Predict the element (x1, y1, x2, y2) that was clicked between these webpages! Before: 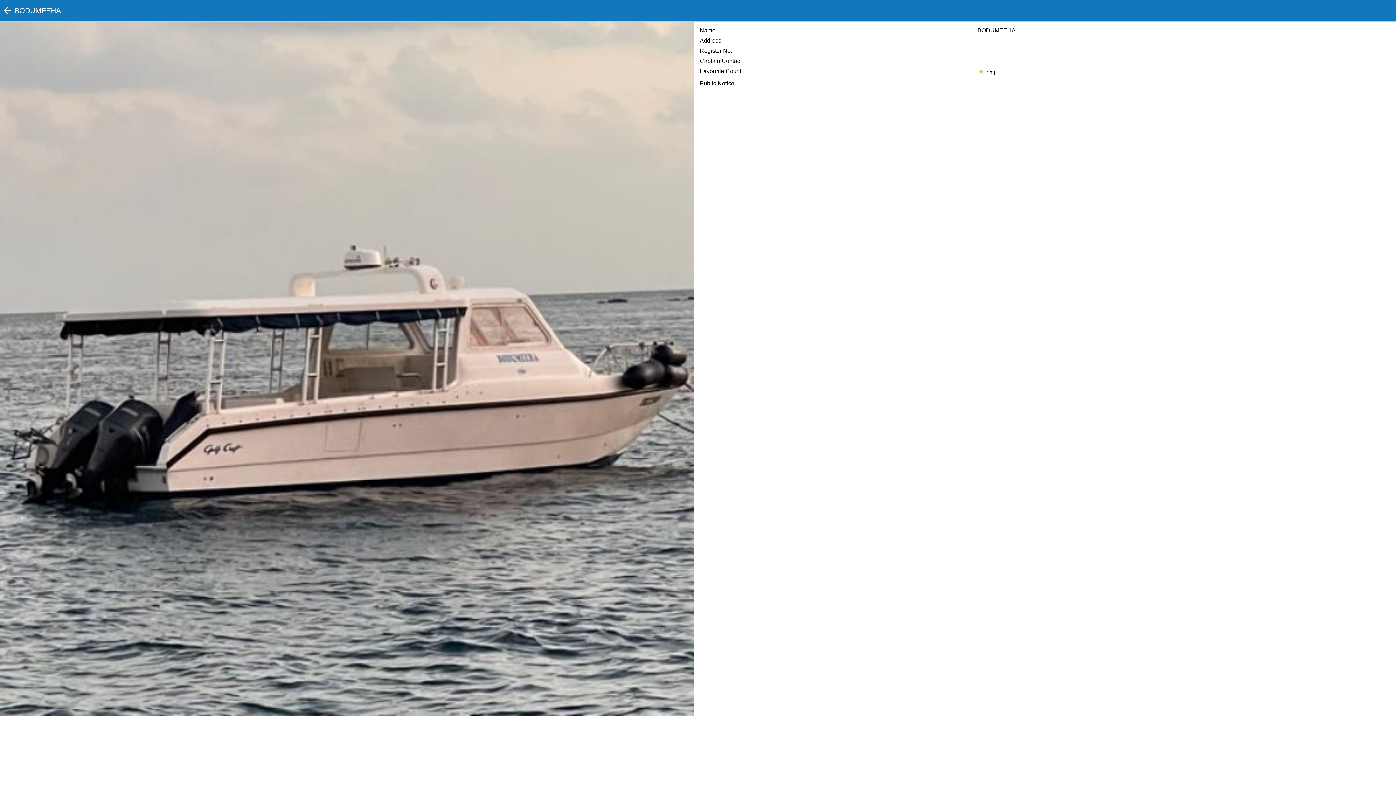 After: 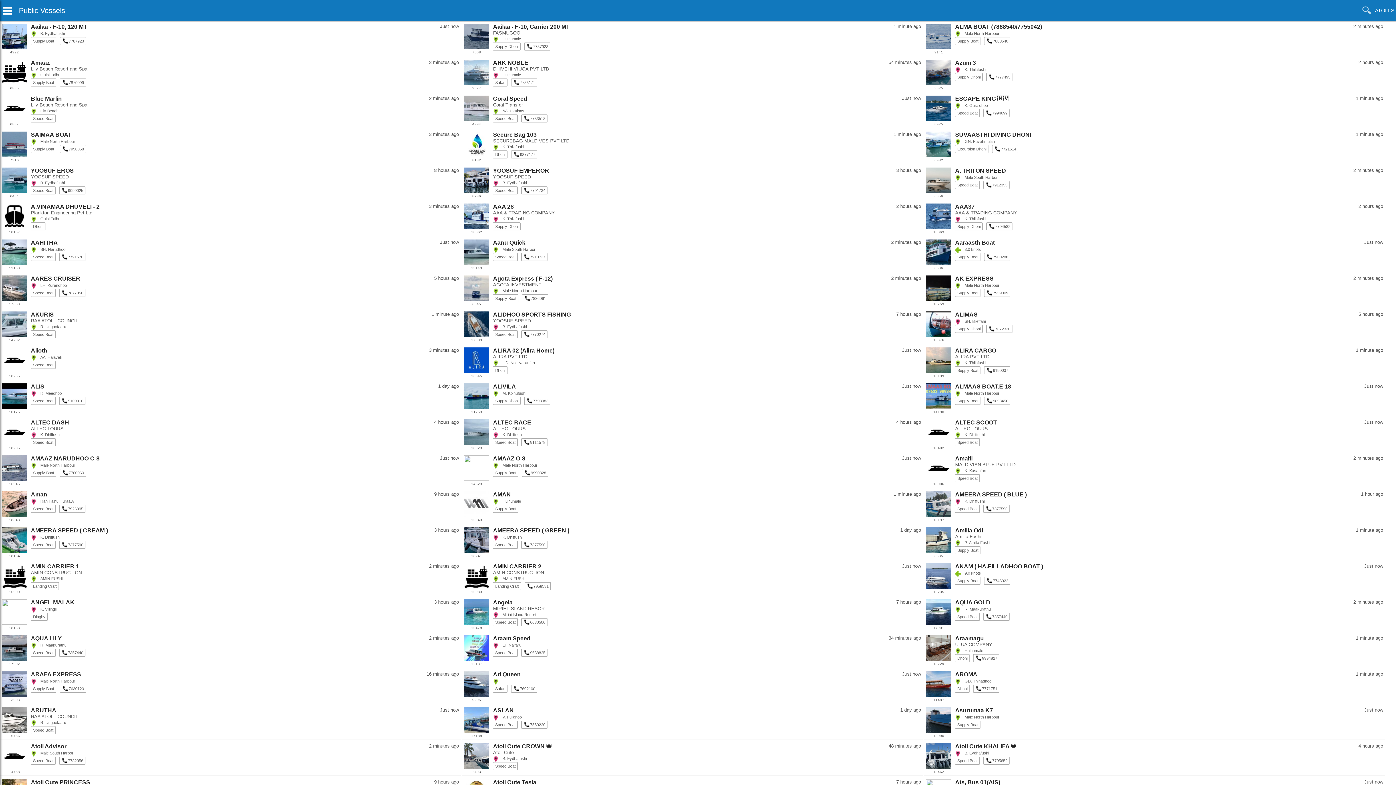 Action: bbox: (1, 5, 14, 16)